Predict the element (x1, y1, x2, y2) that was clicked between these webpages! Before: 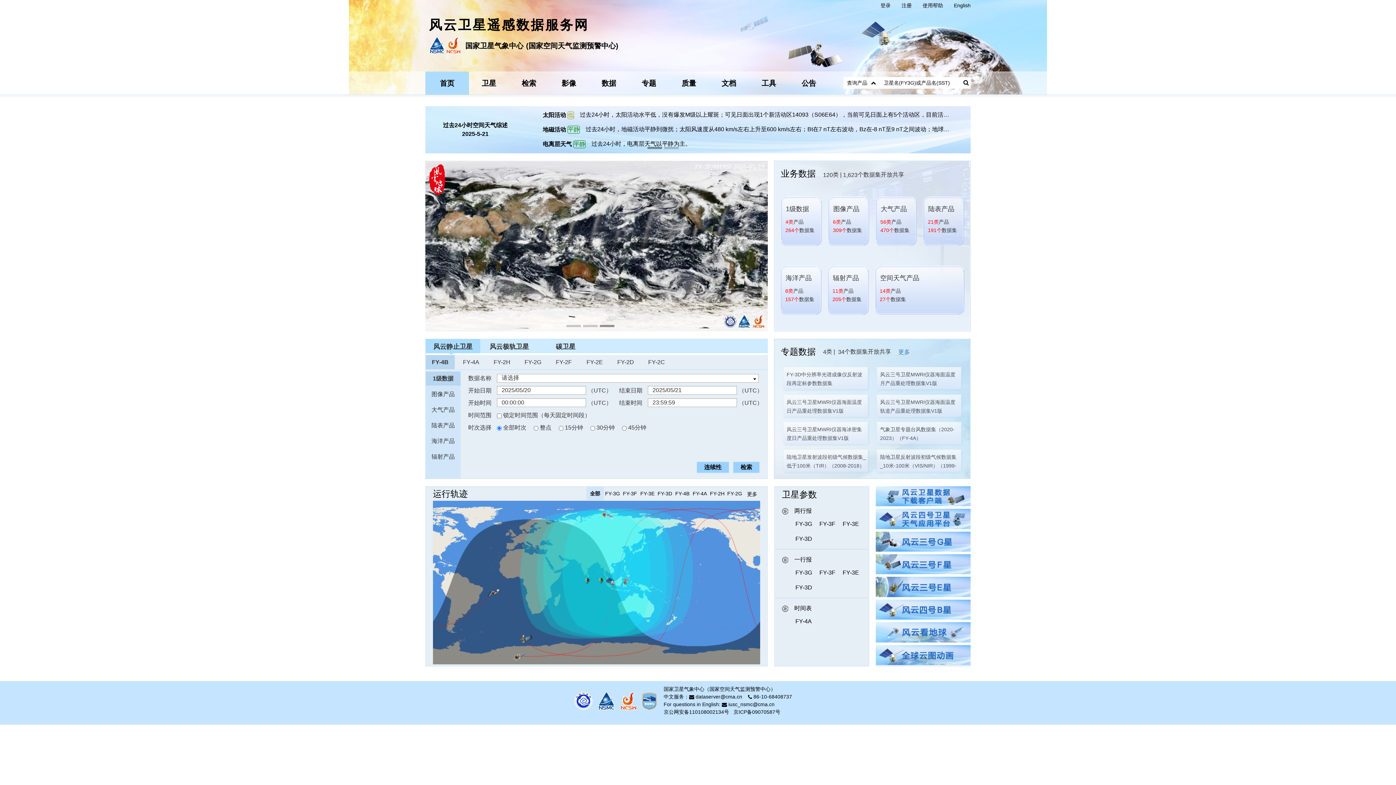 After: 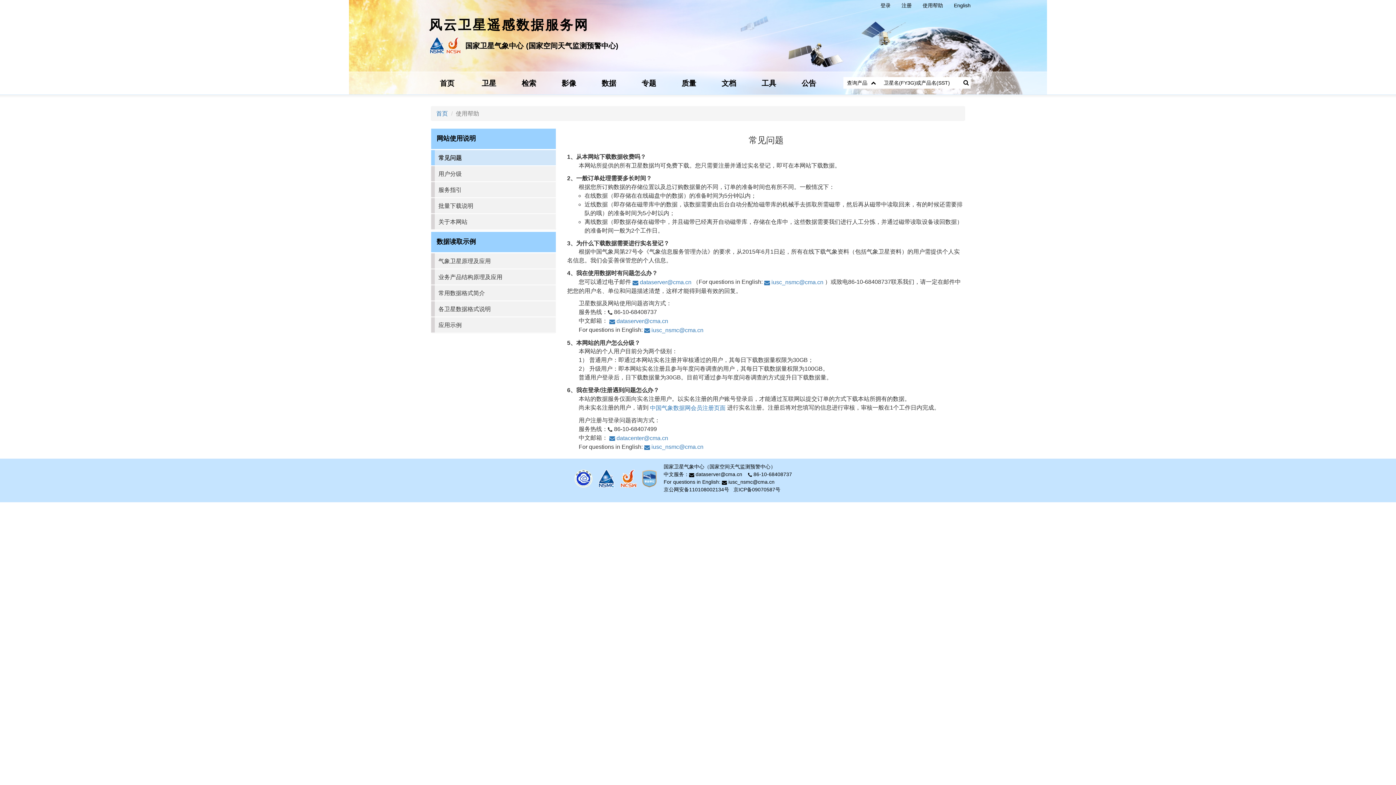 Action: bbox: (922, 1, 943, 9) label: 使用帮助